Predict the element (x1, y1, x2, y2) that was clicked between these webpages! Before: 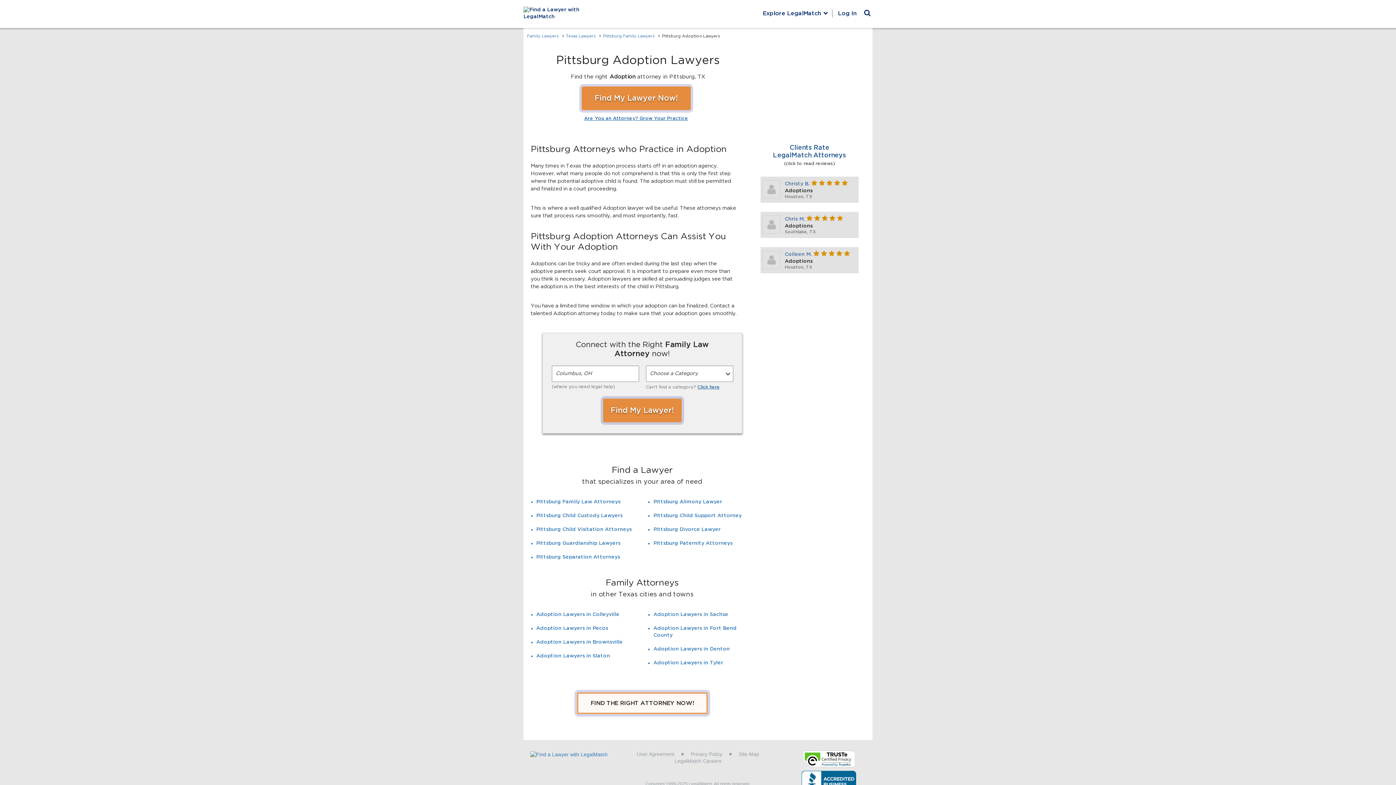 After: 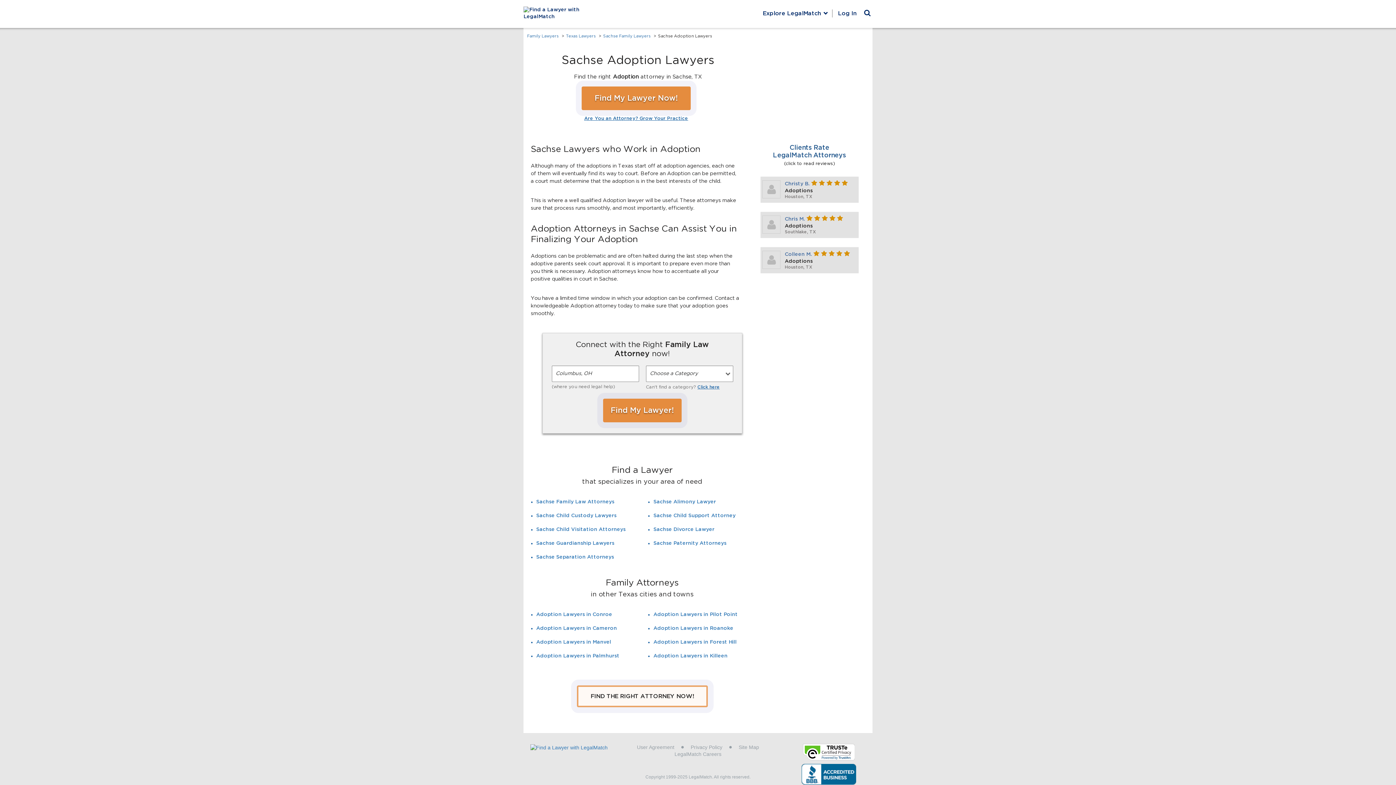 Action: label: Adoption Lawyers in Sachse bbox: (653, 612, 728, 617)